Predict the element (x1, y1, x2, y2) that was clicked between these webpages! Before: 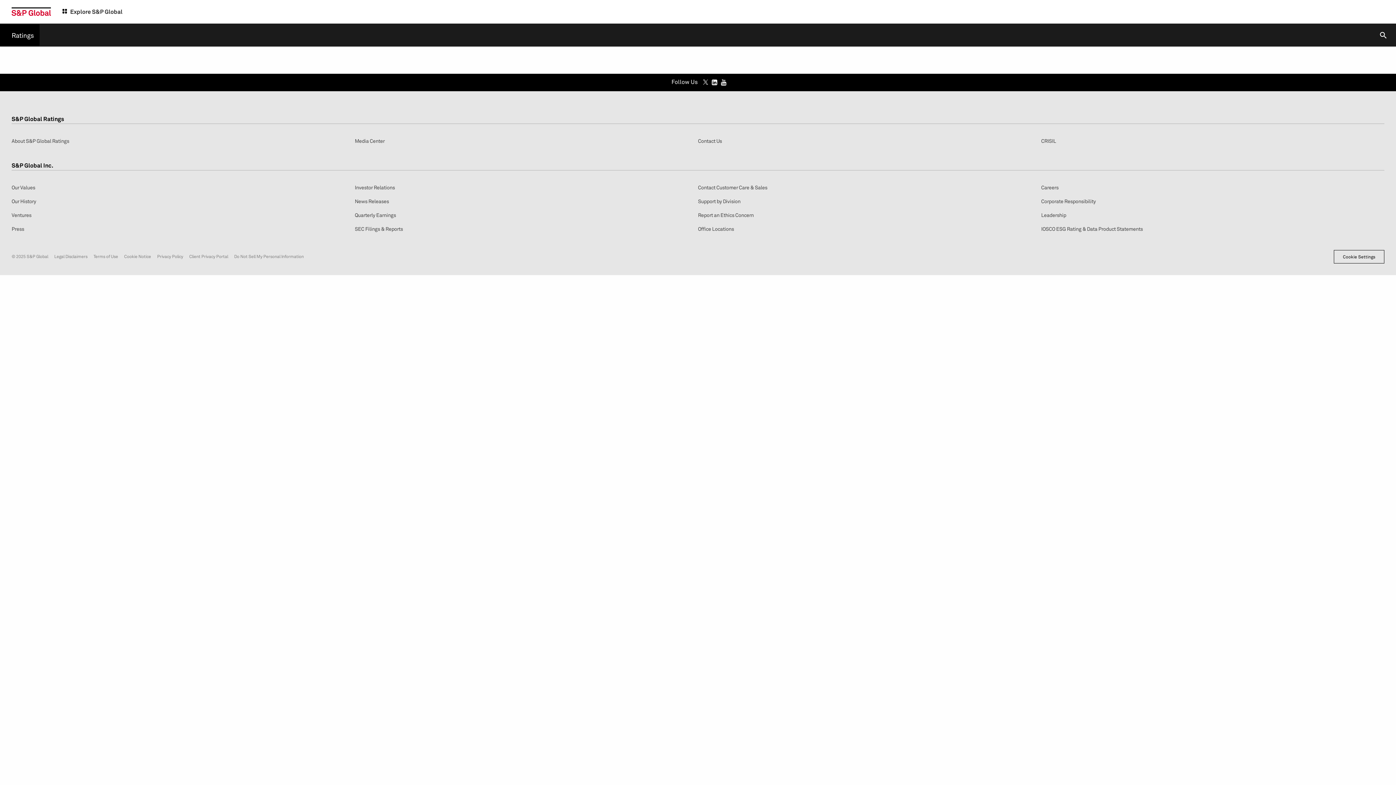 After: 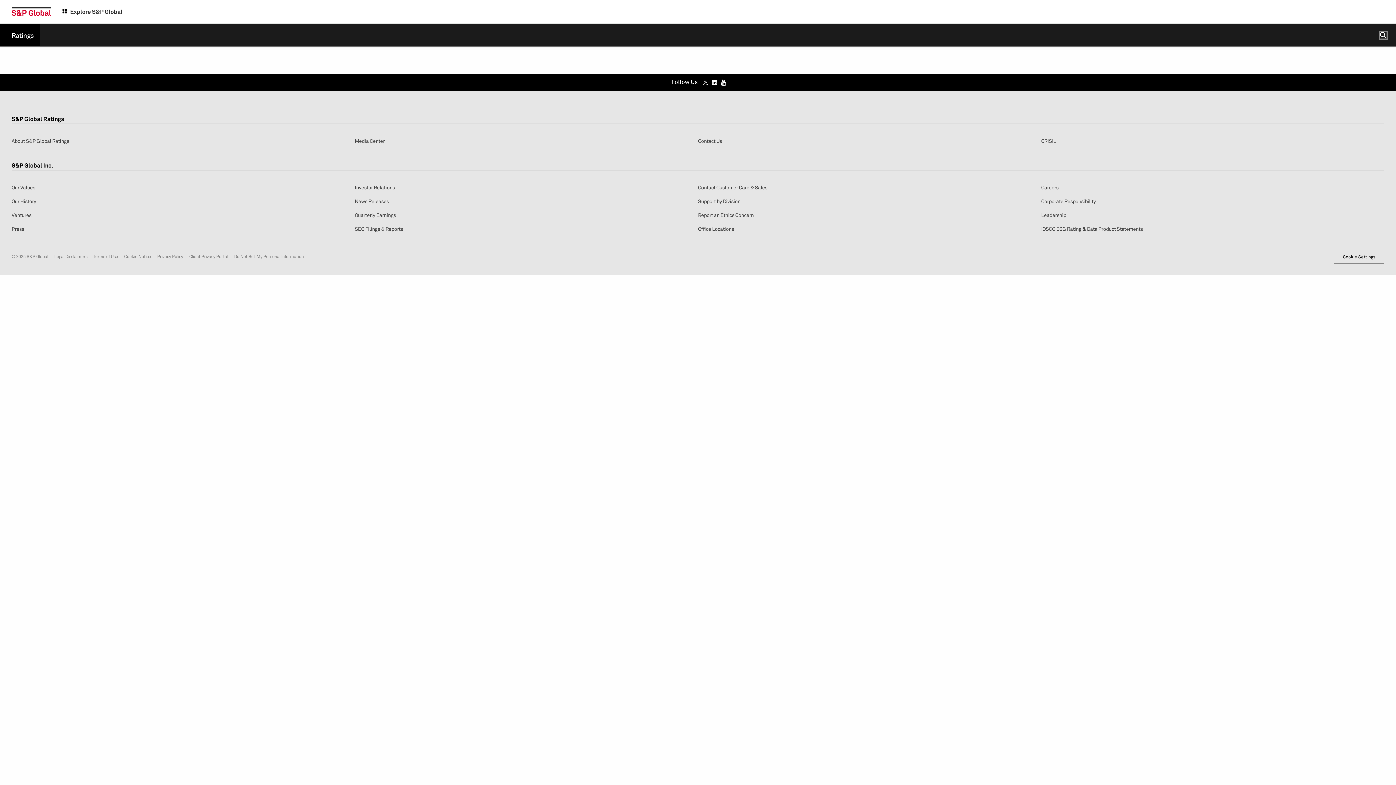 Action: bbox: (1380, 31, 1386, 38) label: search